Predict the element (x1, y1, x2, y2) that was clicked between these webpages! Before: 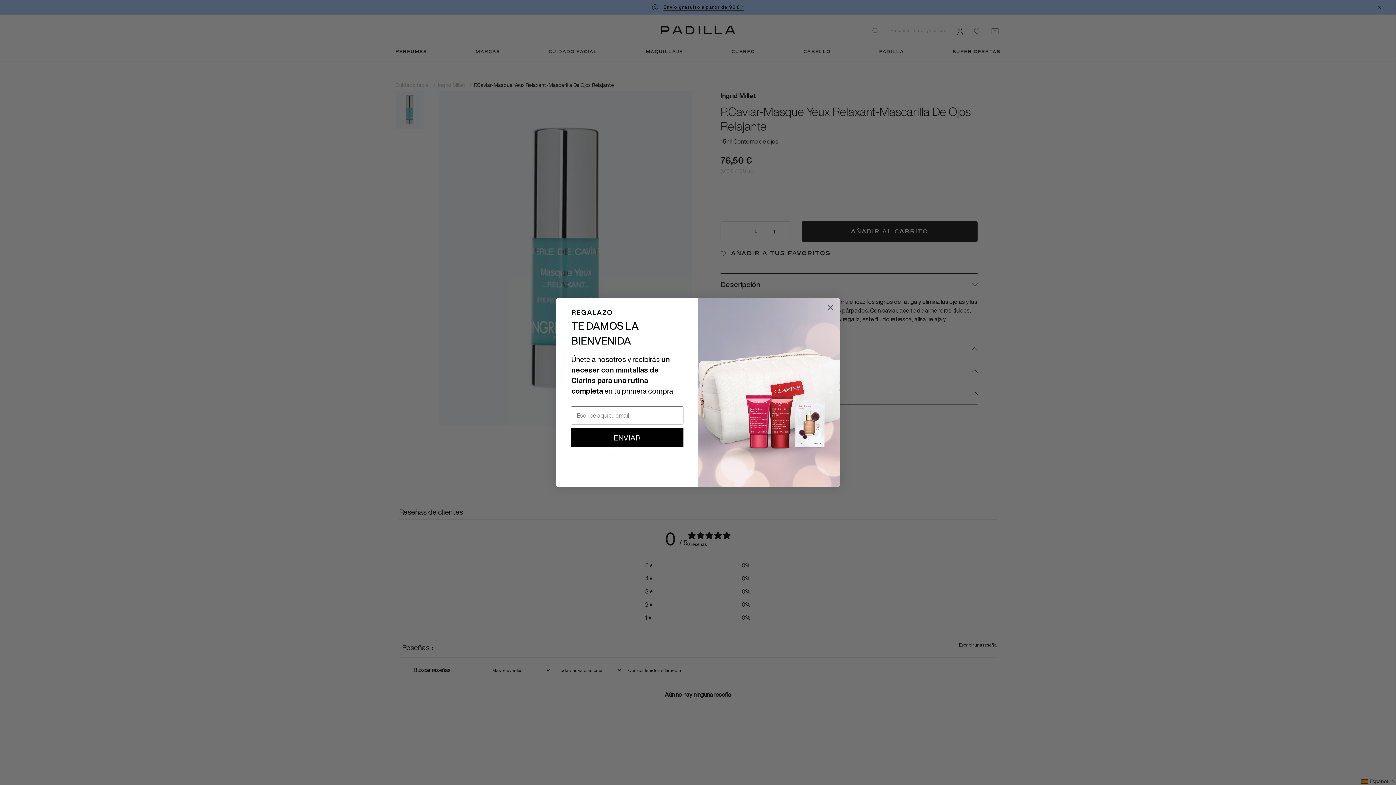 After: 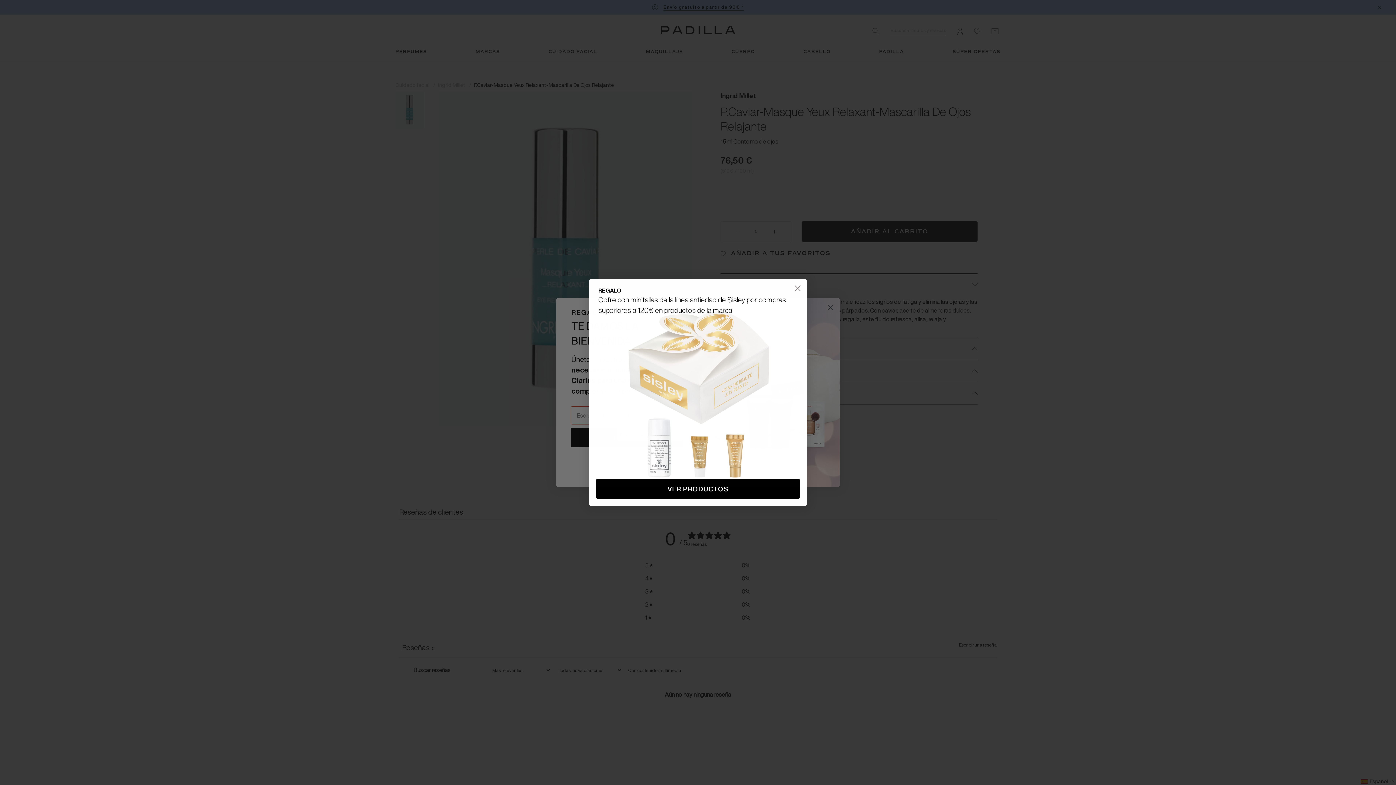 Action: bbox: (570, 428, 683, 447) label: ENVIAR